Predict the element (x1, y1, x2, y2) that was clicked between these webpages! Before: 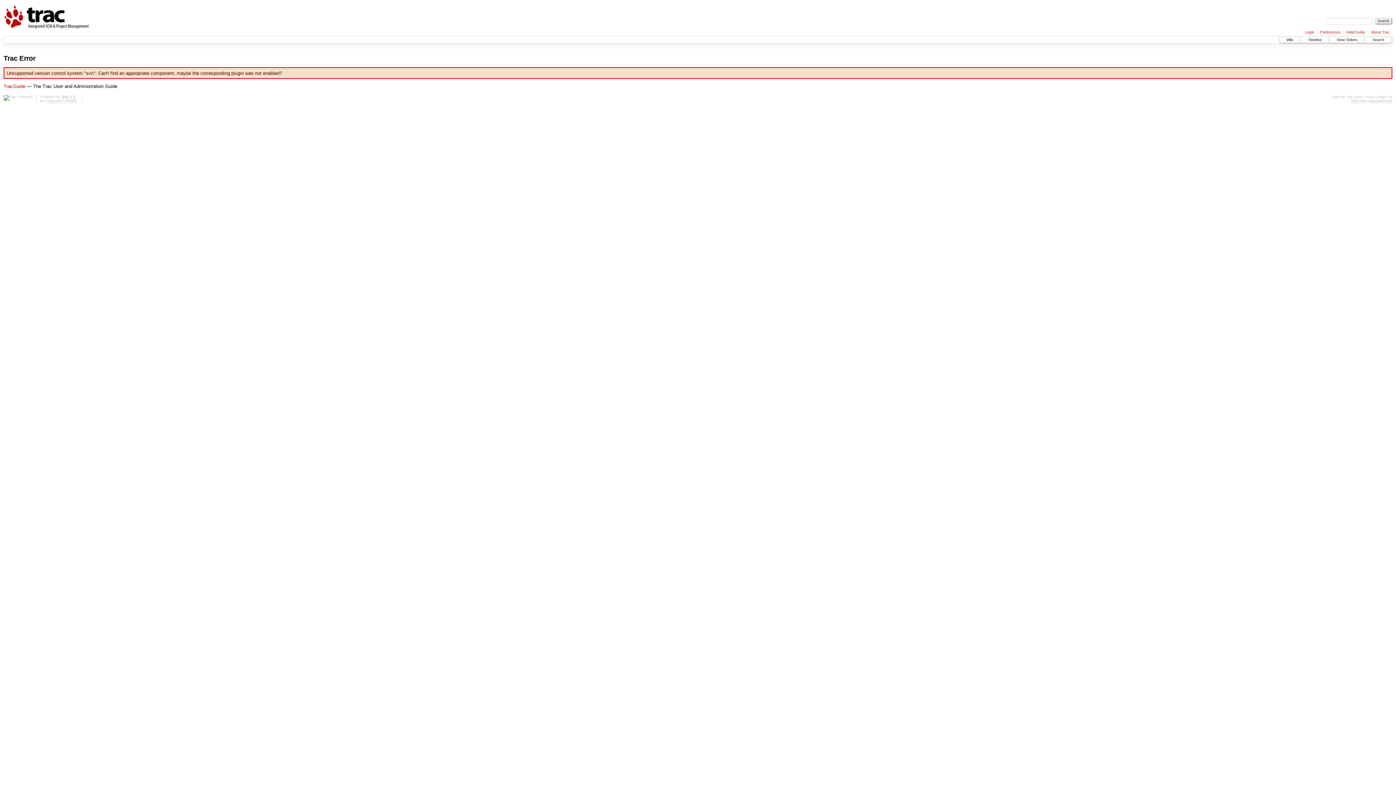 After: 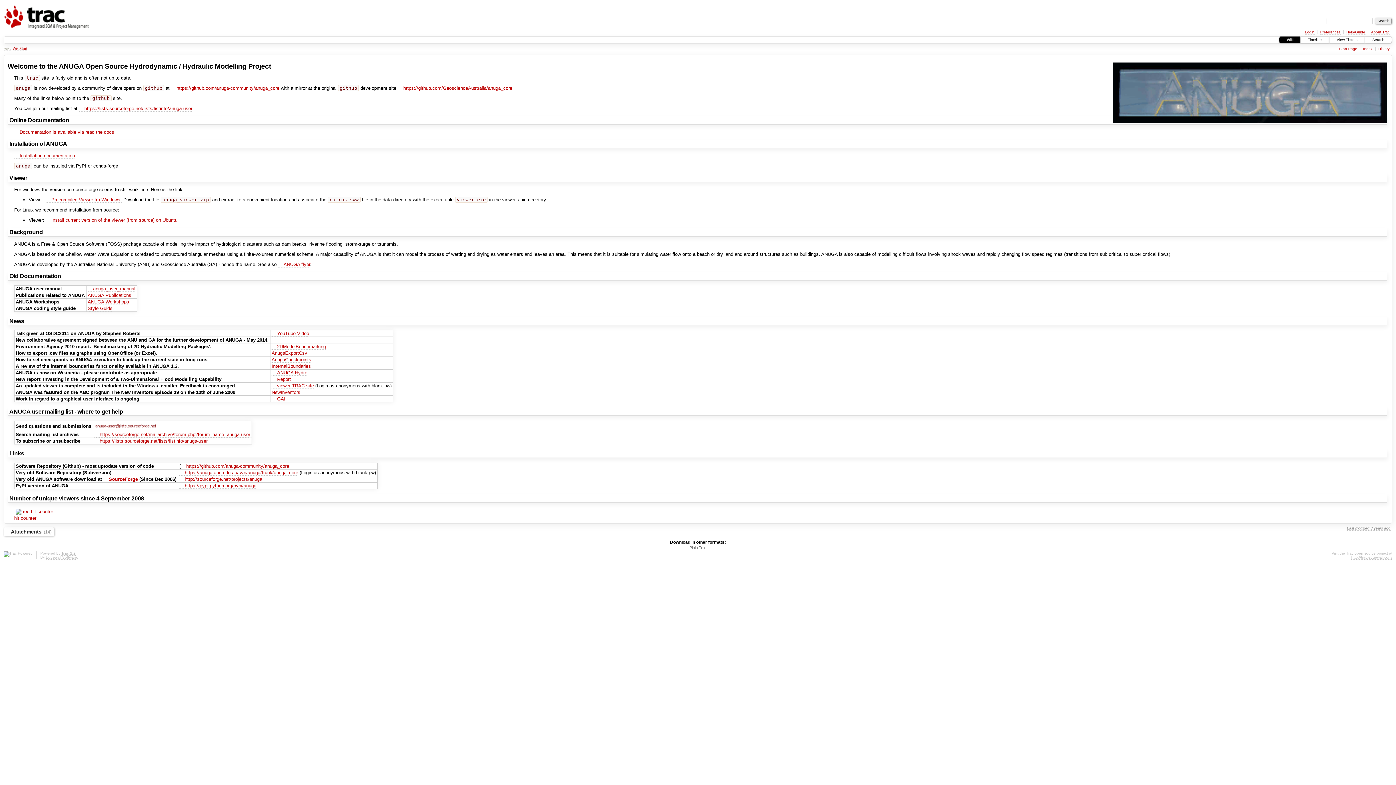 Action: label: Wiki bbox: (1279, 36, 1300, 43)